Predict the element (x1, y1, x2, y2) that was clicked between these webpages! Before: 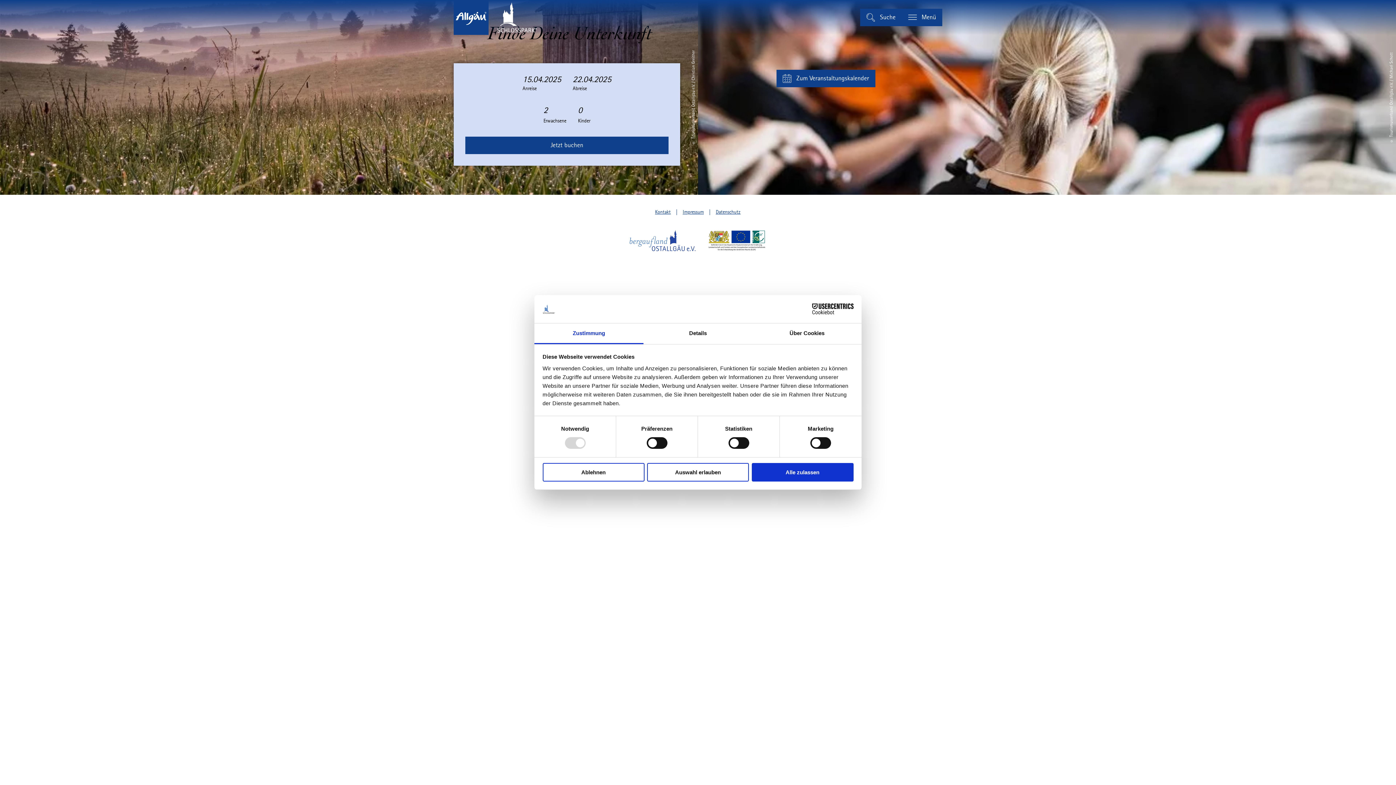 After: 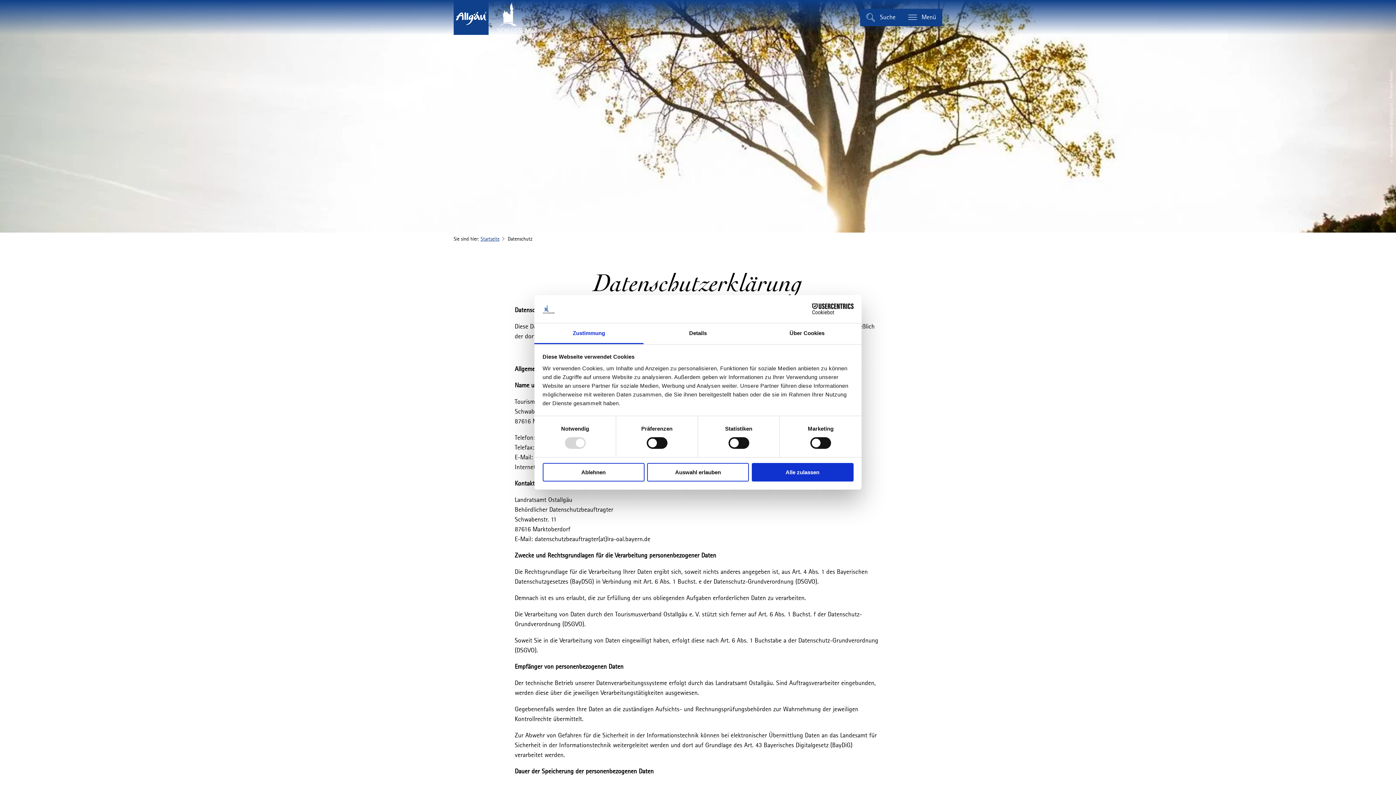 Action: bbox: (710, 209, 746, 215) label: Datenschutz